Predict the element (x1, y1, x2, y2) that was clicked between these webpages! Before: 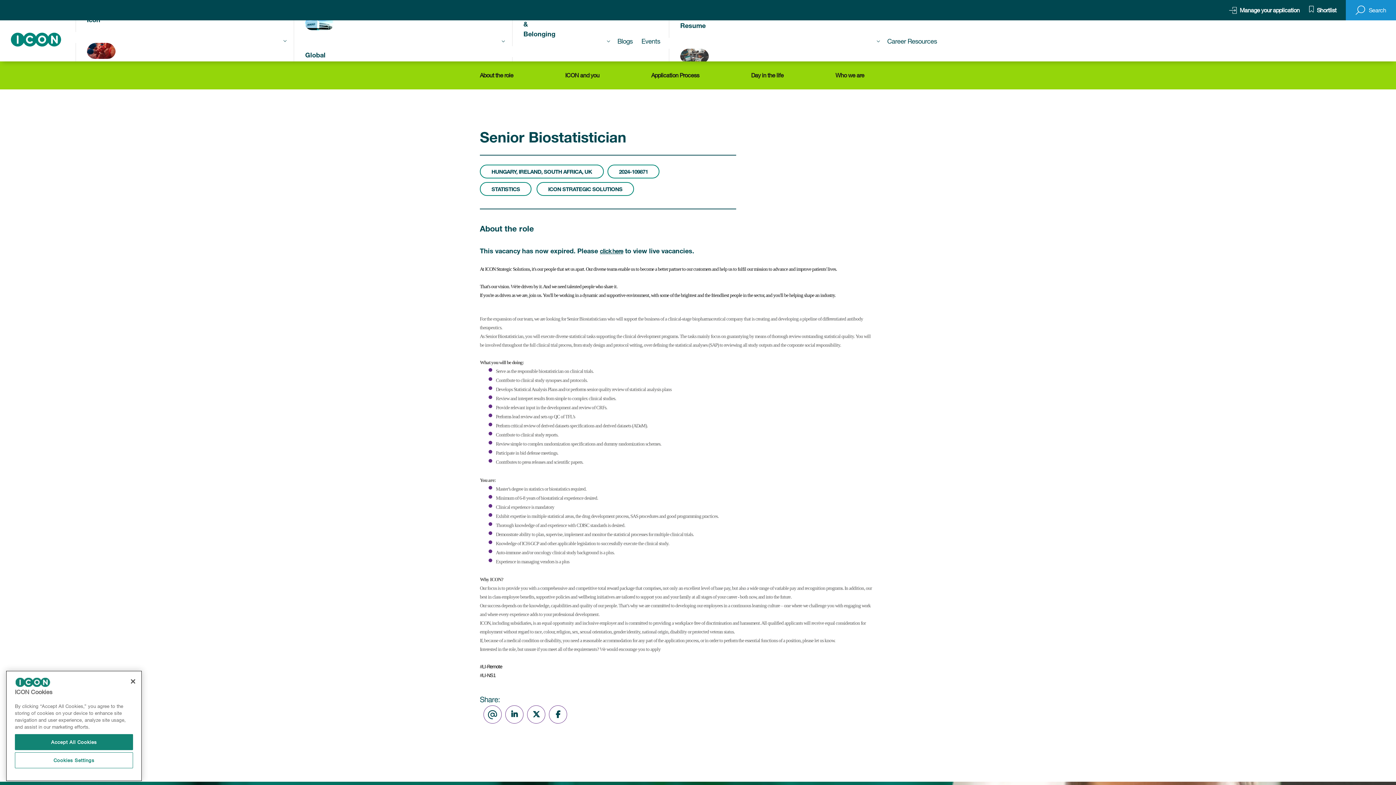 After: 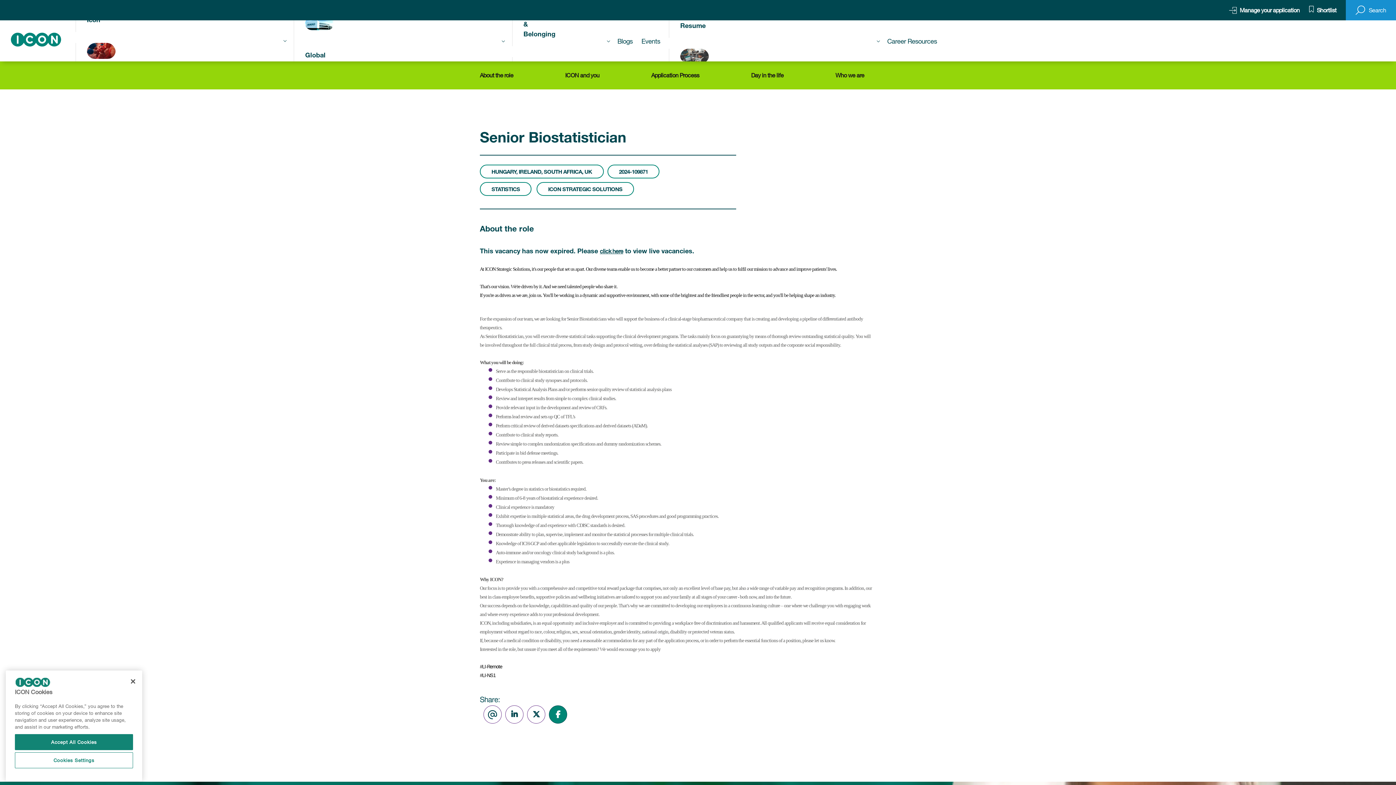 Action: bbox: (549, 705, 567, 724) label: share on facebook